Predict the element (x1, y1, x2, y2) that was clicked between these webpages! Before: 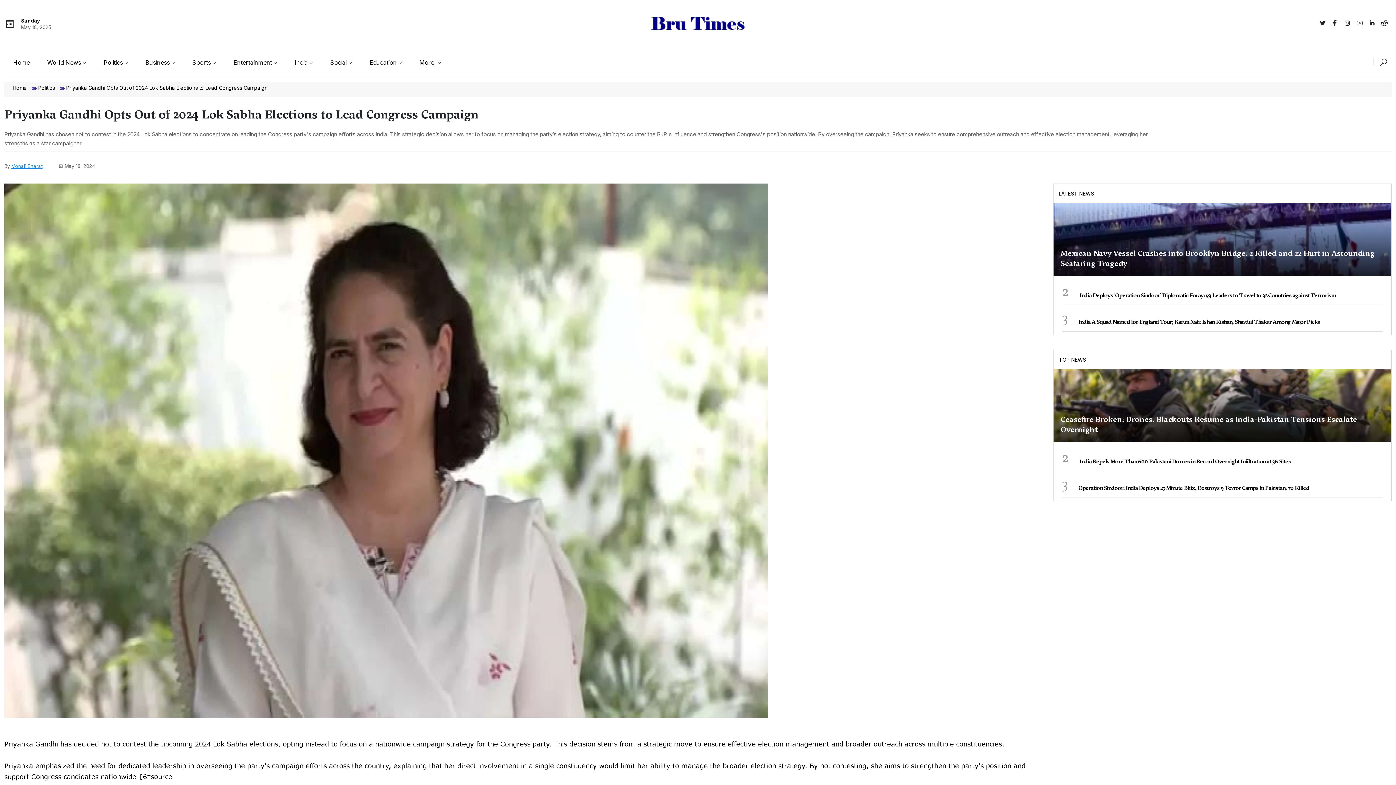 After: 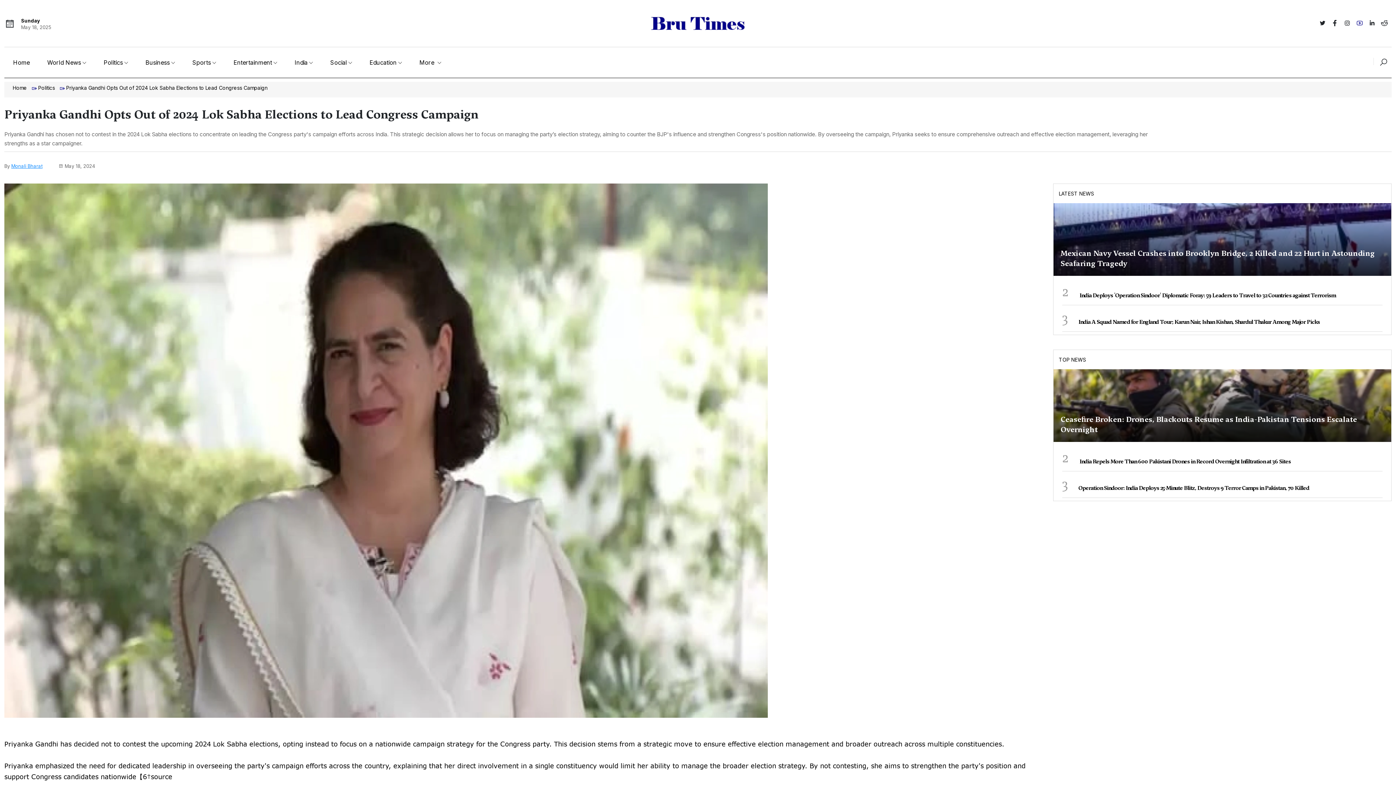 Action: bbox: (1356, 19, 1367, 27)